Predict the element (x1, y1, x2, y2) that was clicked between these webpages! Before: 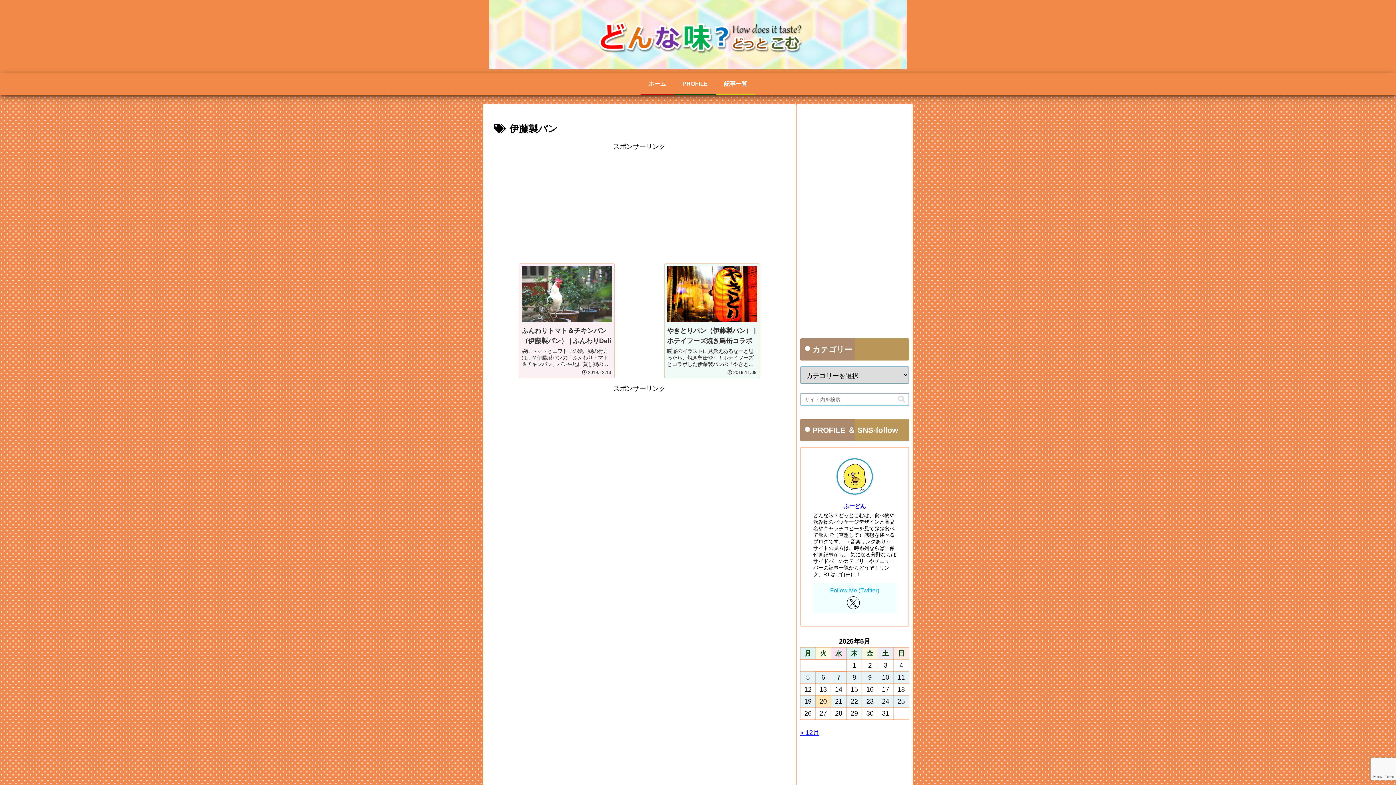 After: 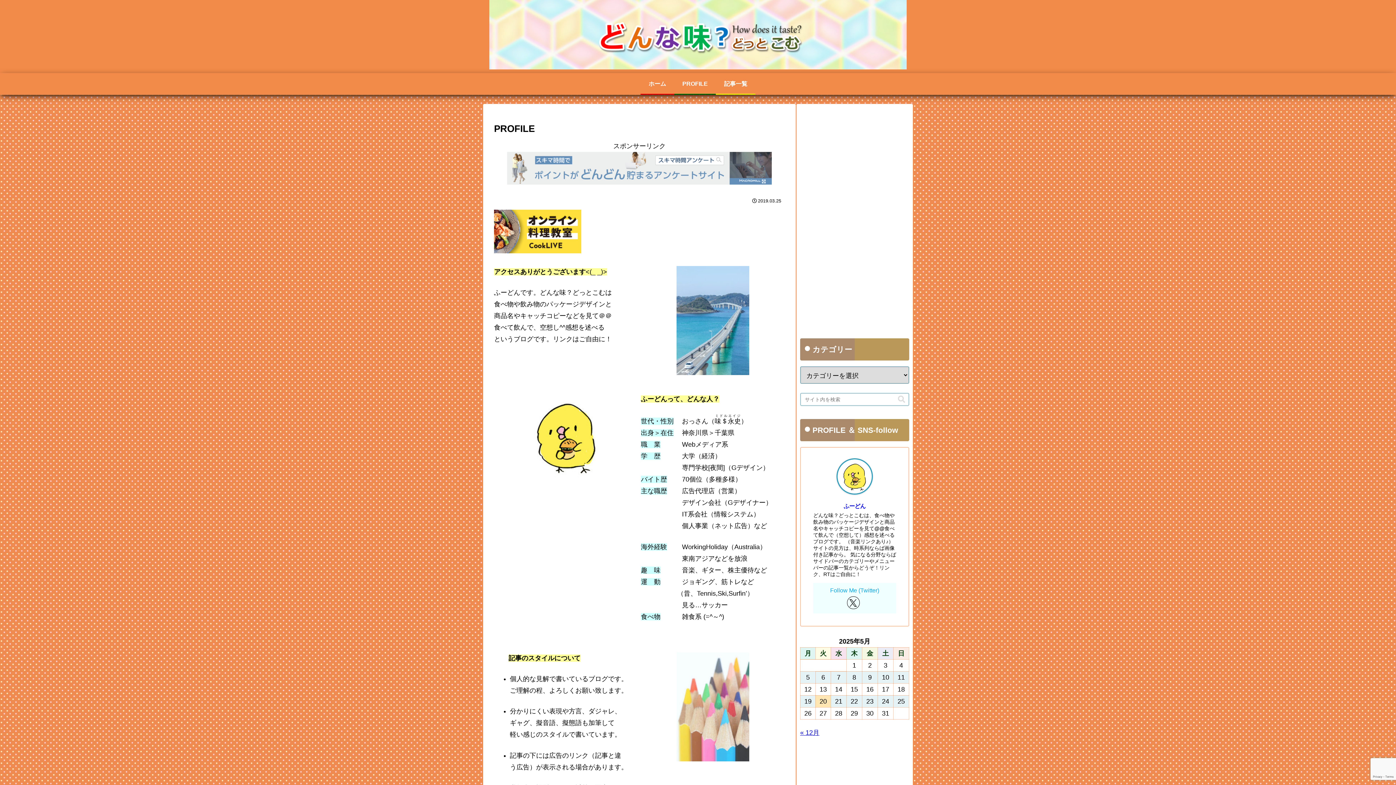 Action: label: PROFILE bbox: (674, 73, 716, 93)